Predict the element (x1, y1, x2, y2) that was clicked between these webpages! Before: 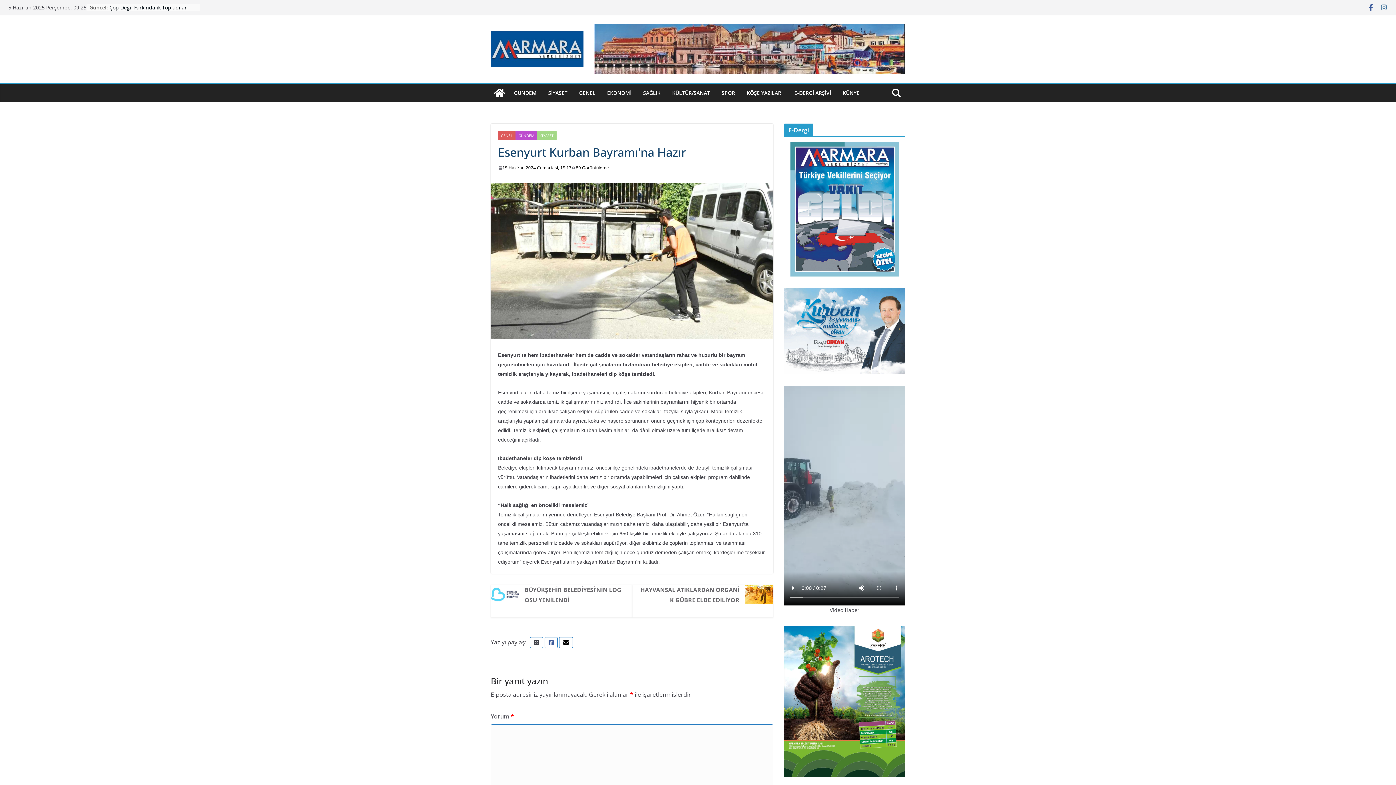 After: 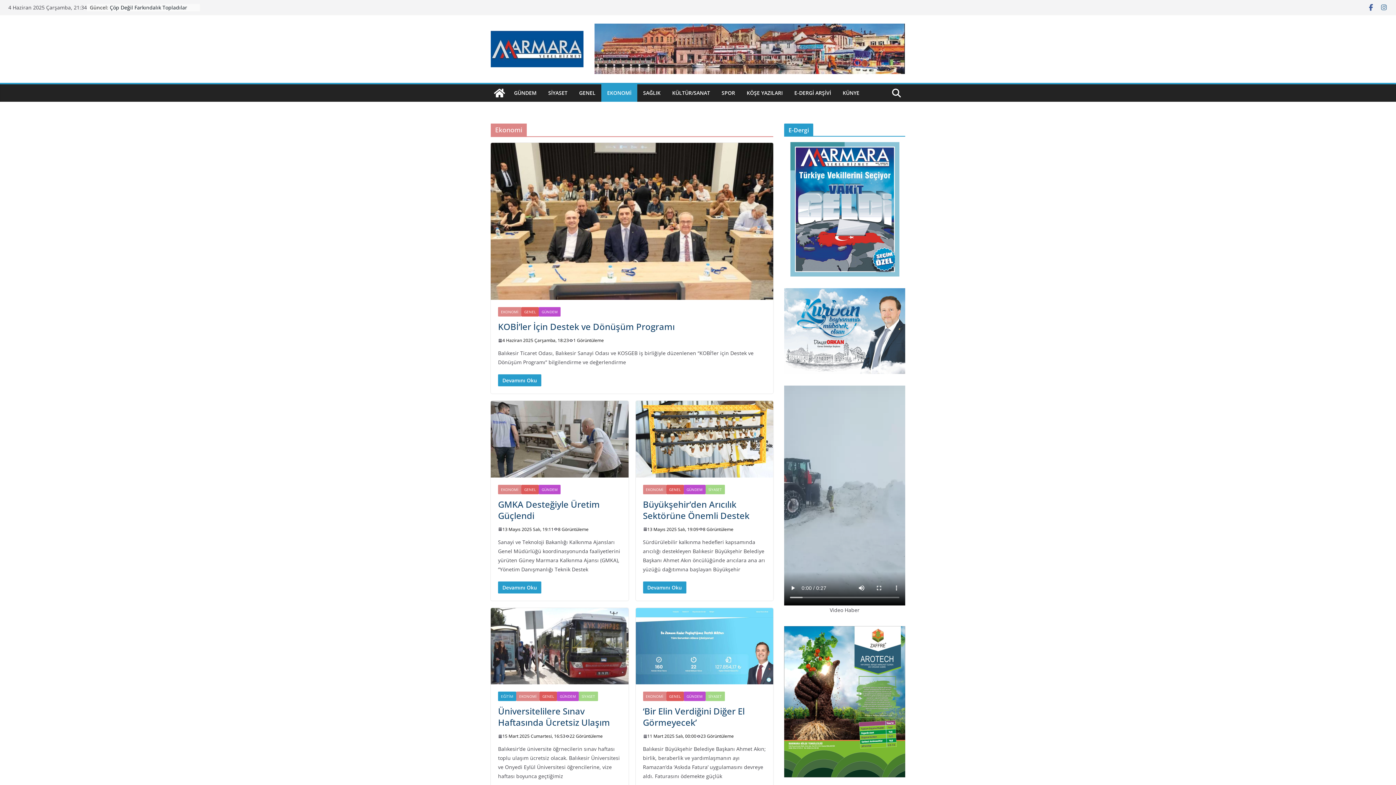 Action: bbox: (607, 88, 631, 98) label: EKONOMİ